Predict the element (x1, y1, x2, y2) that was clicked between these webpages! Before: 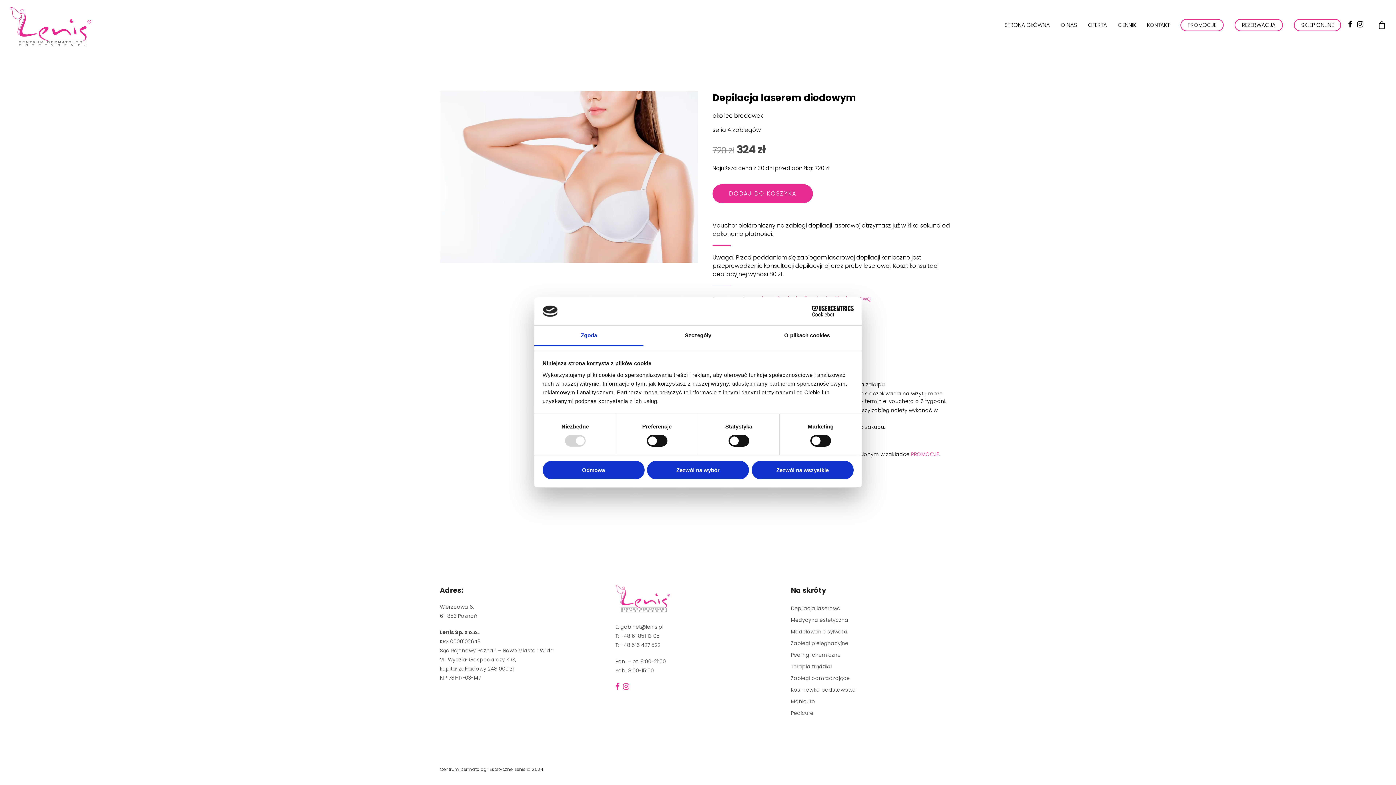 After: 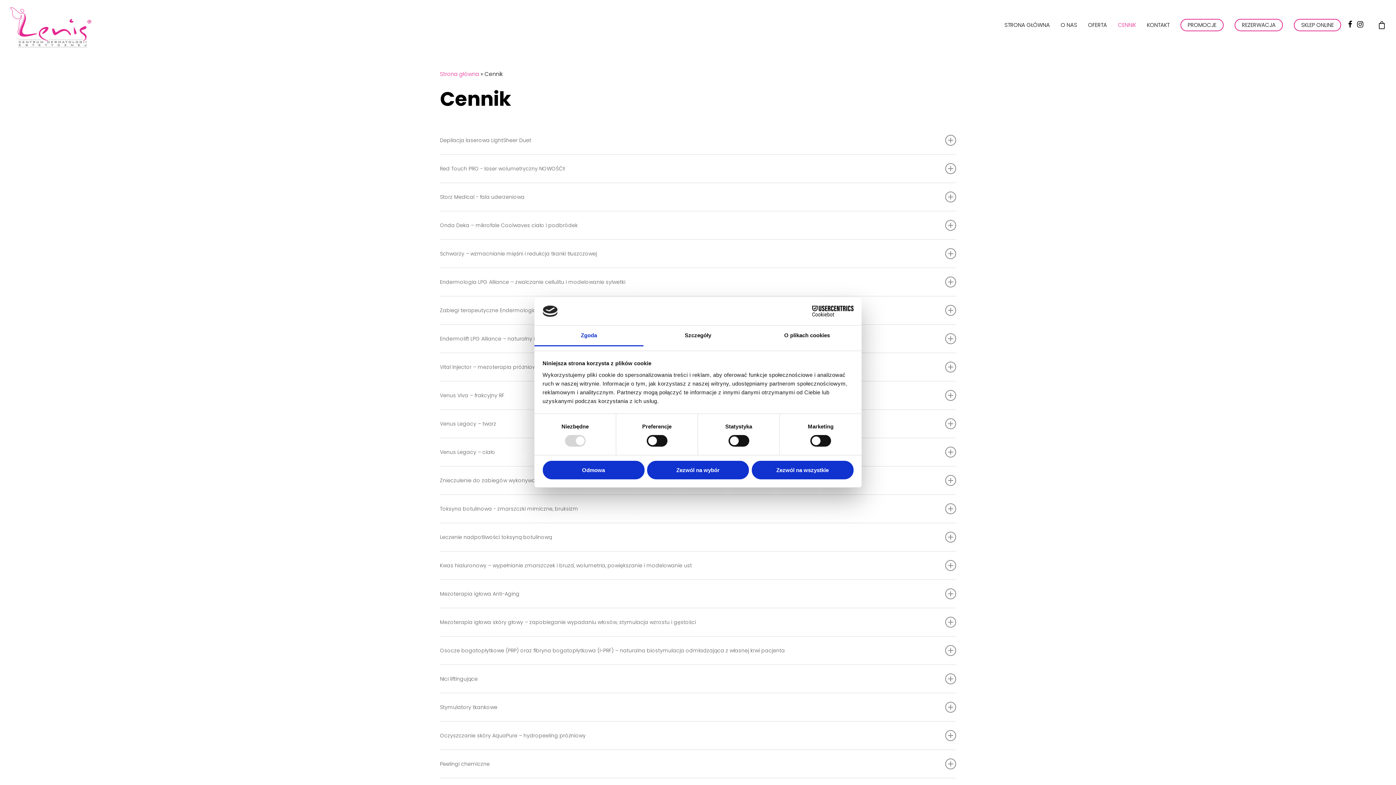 Action: bbox: (1112, 21, 1141, 28) label: CENNIK